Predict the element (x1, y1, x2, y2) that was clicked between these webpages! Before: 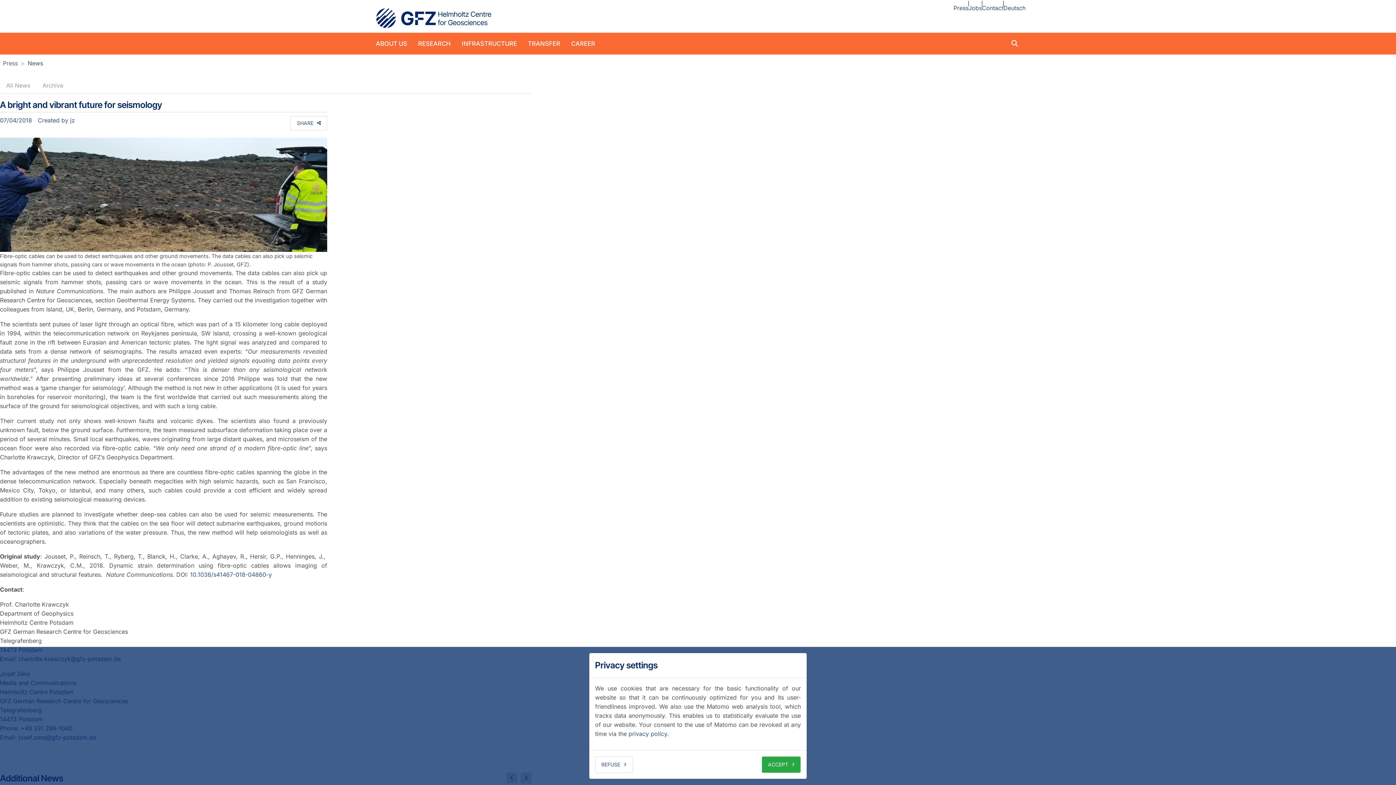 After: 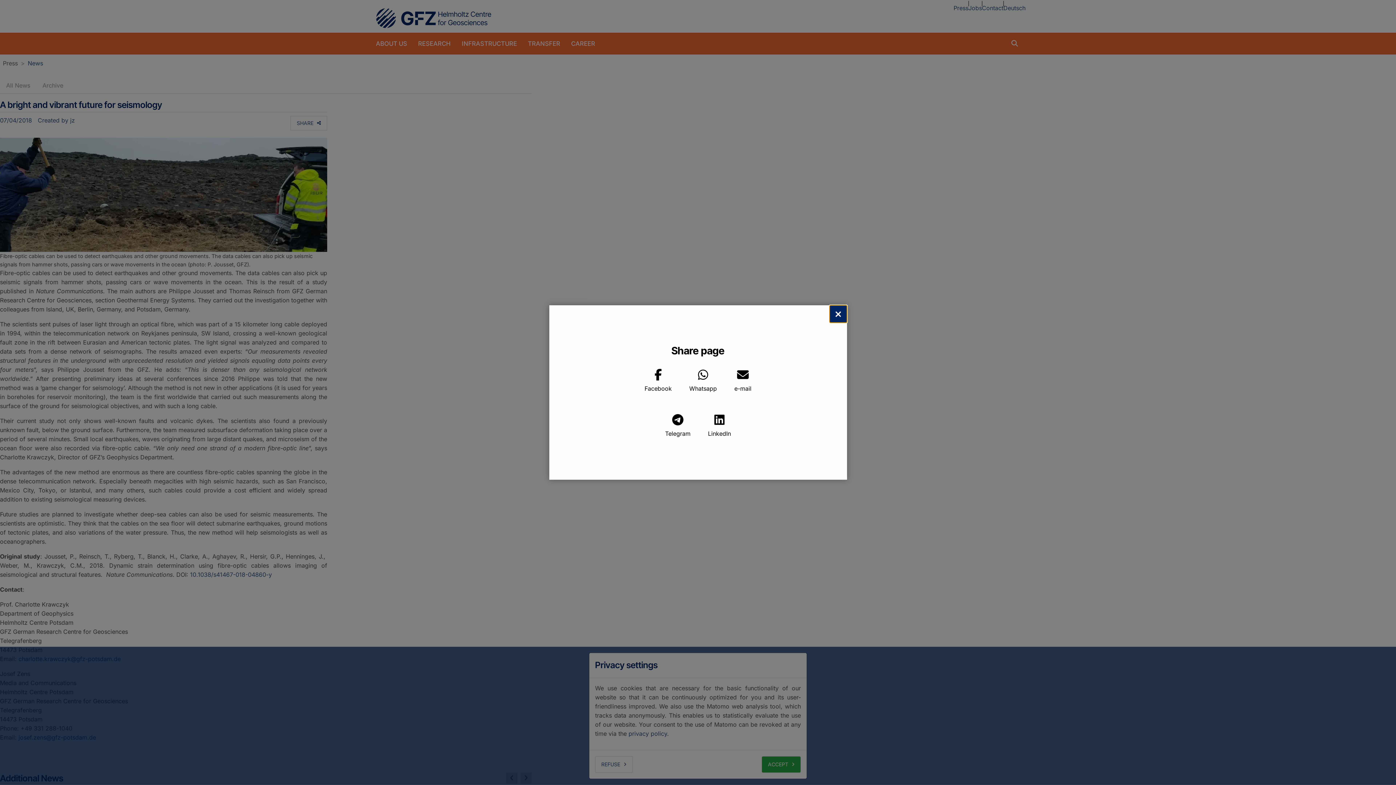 Action: bbox: (290, 115, 327, 130) label: SHARE